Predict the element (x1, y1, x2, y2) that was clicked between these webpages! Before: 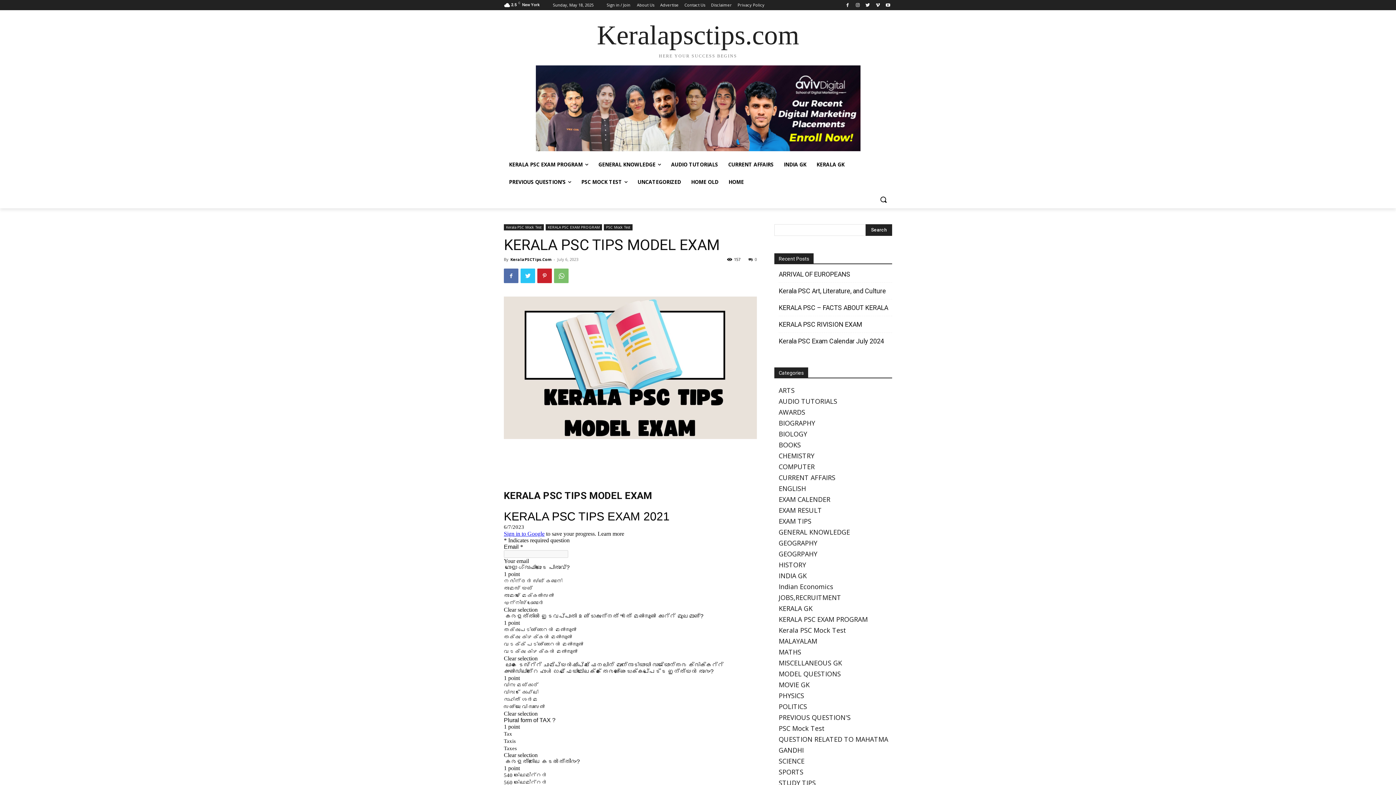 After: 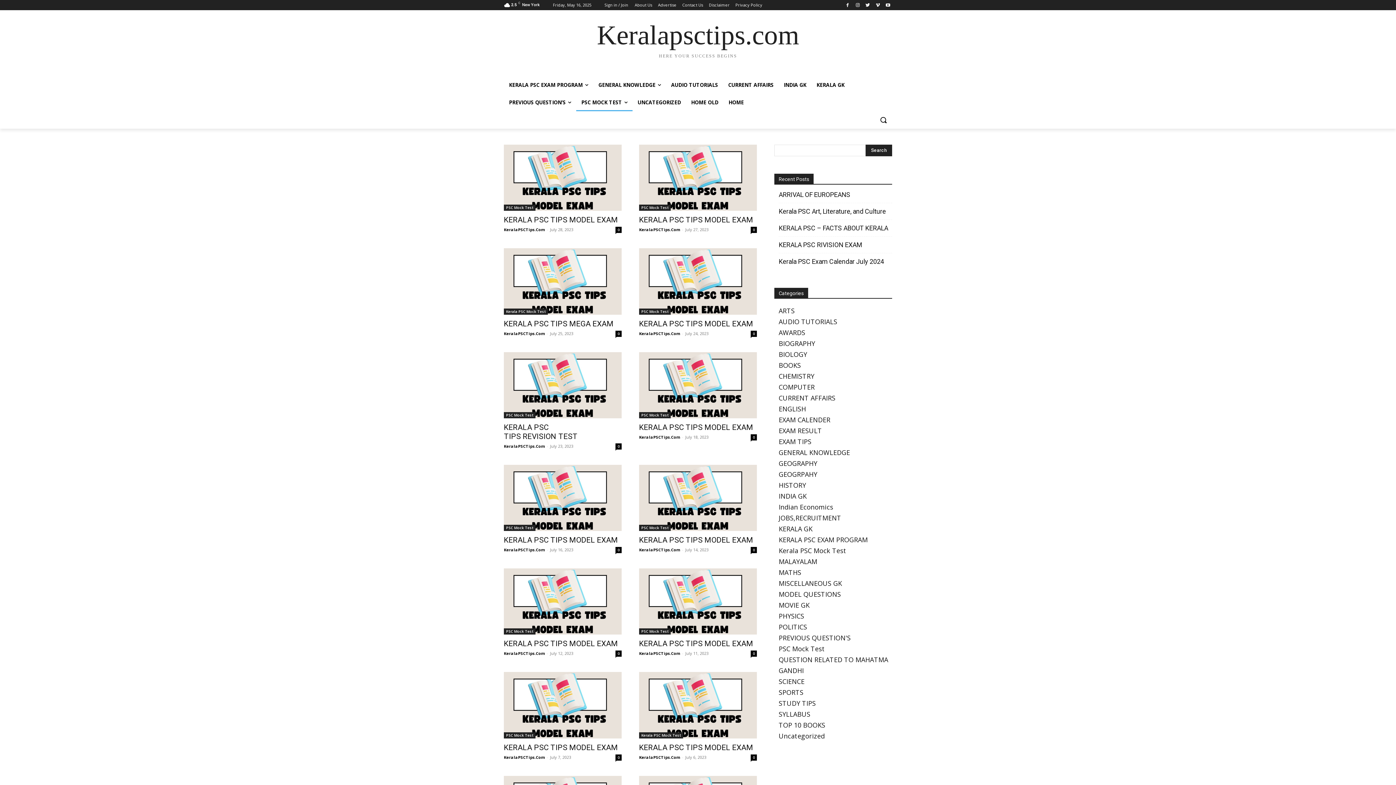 Action: bbox: (504, 224, 544, 230) label: Kerala PSC Mock Test